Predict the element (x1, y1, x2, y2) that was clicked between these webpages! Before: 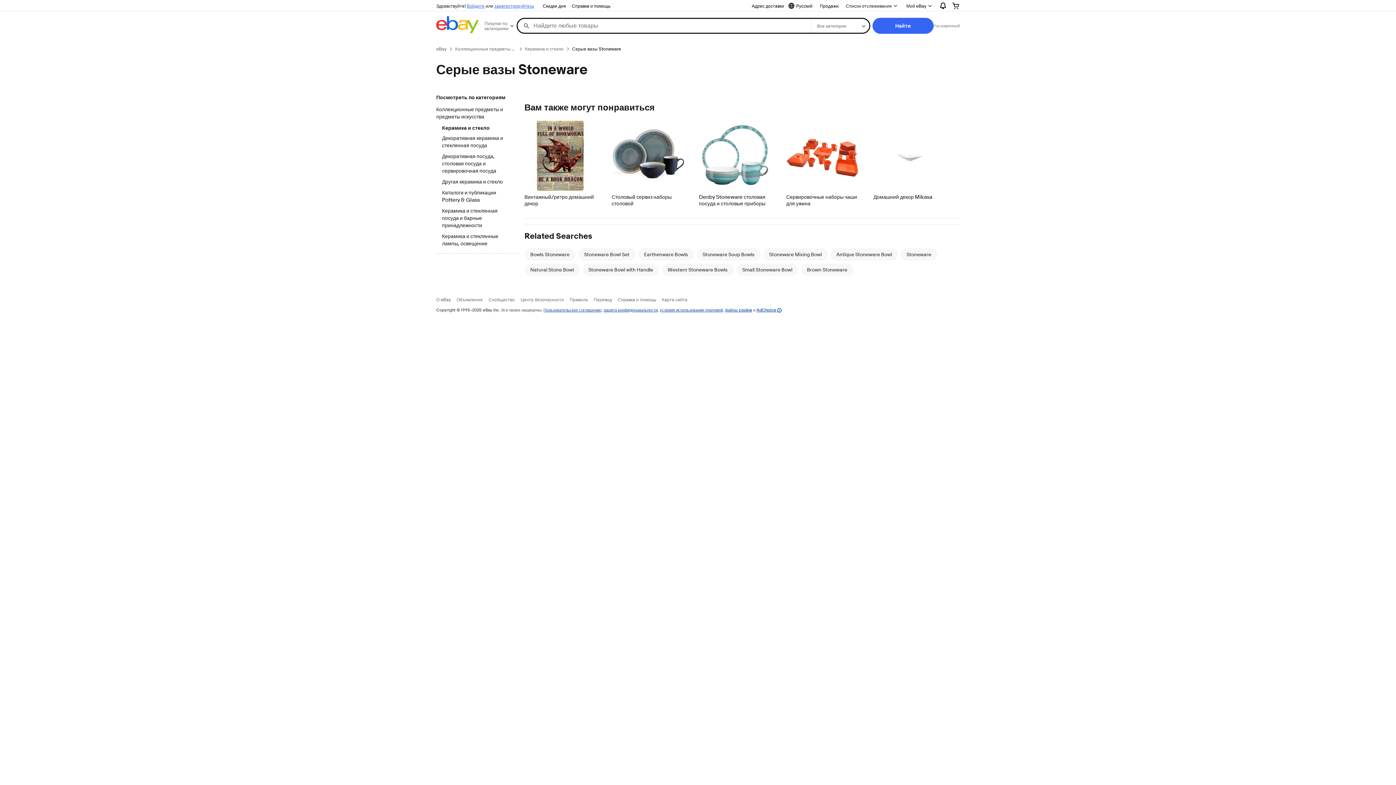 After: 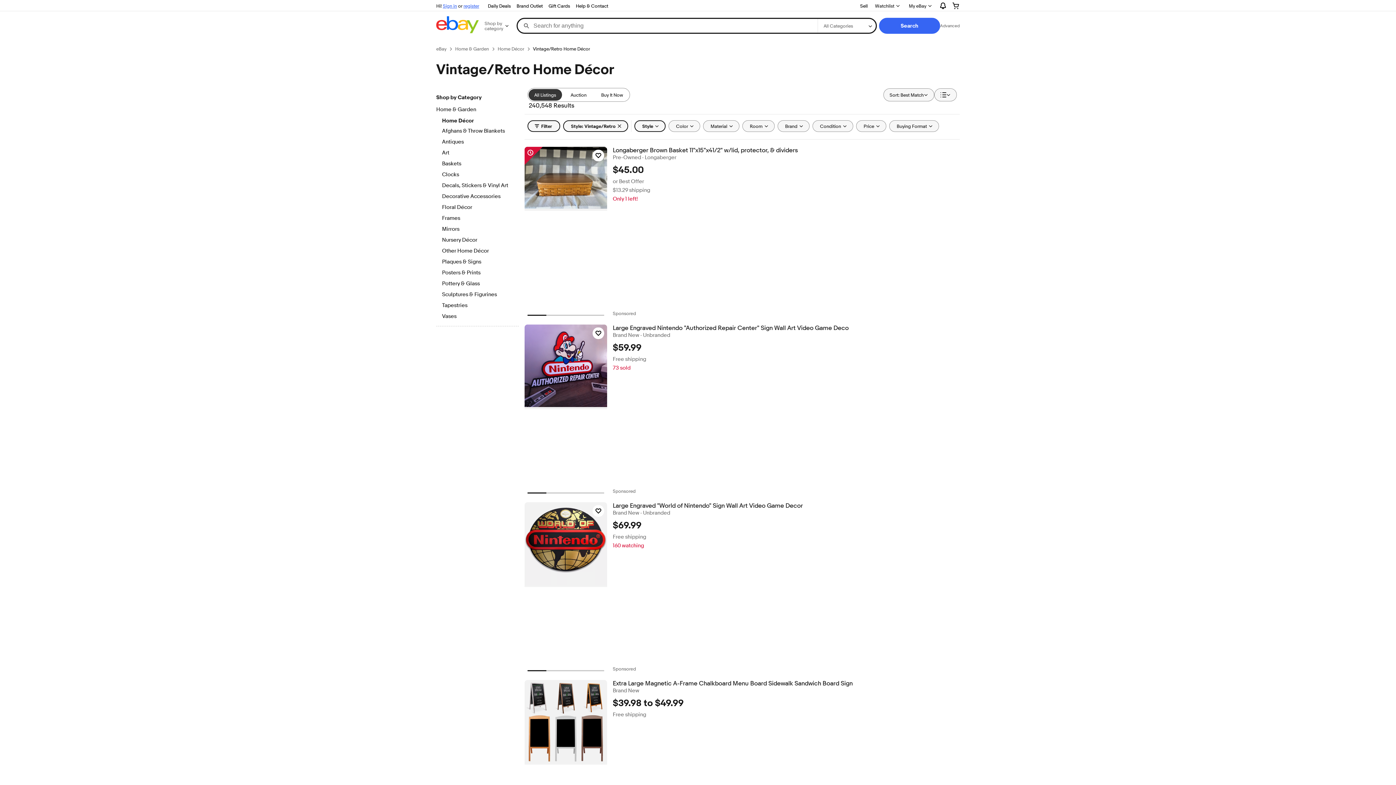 Action: bbox: (524, 119, 597, 192)